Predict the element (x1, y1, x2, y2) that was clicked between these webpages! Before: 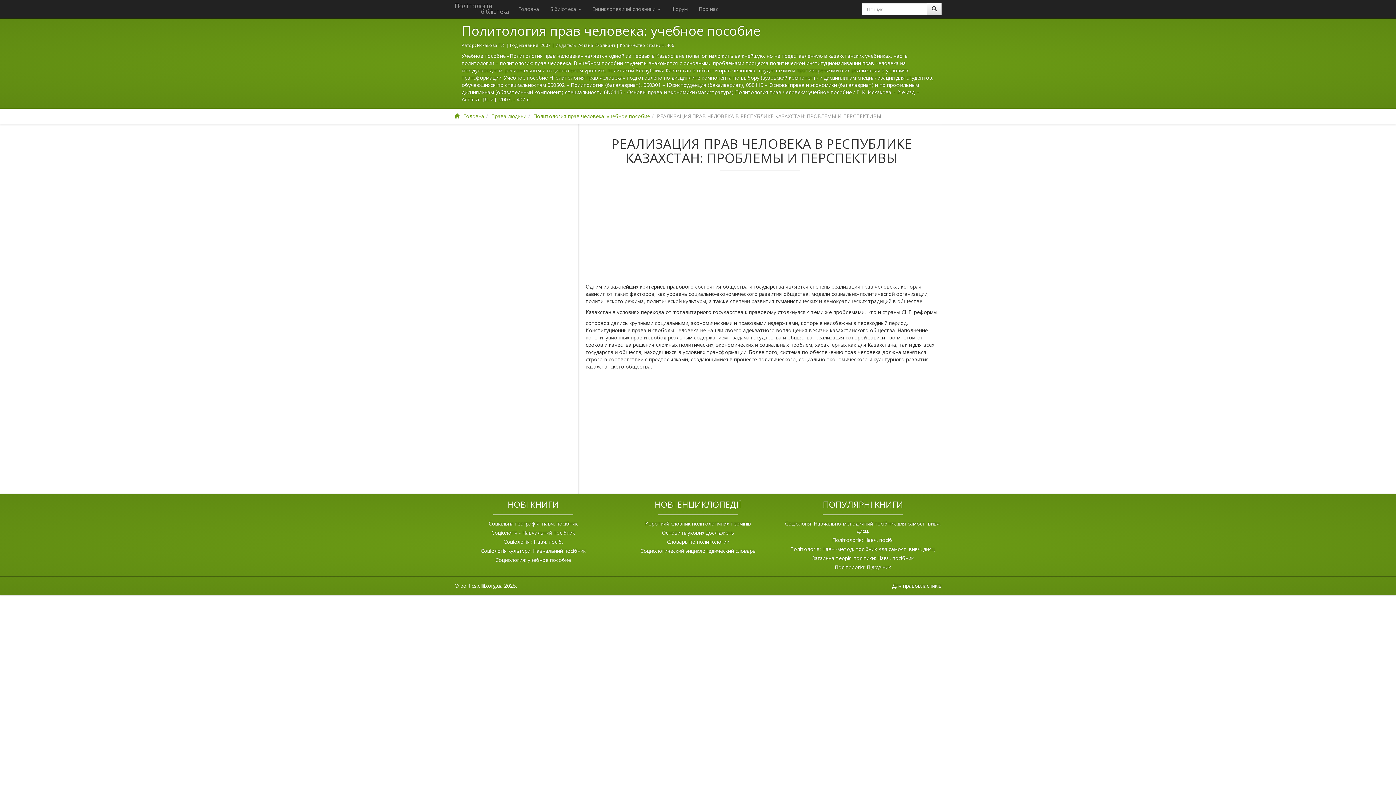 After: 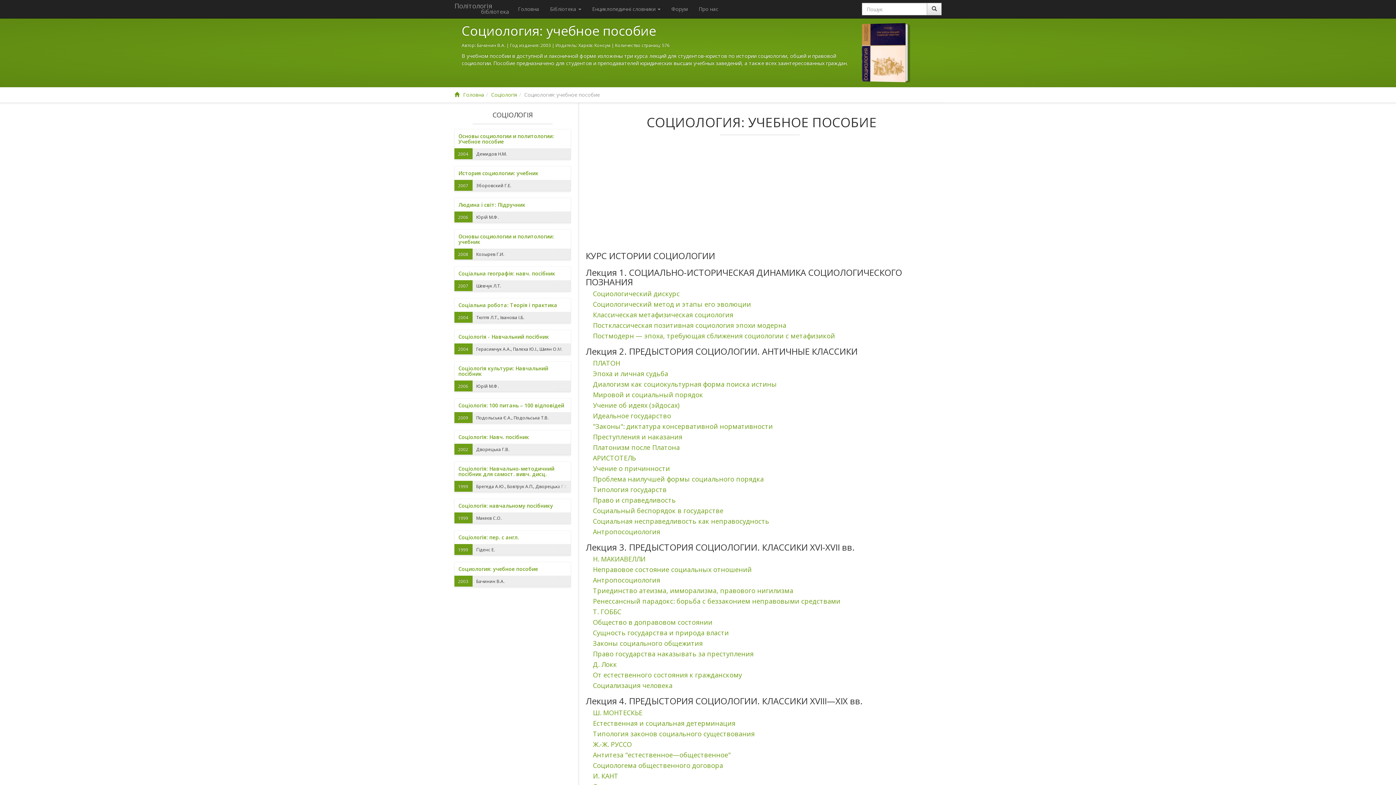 Action: label: Социология: учебное пособие bbox: (495, 556, 571, 563)